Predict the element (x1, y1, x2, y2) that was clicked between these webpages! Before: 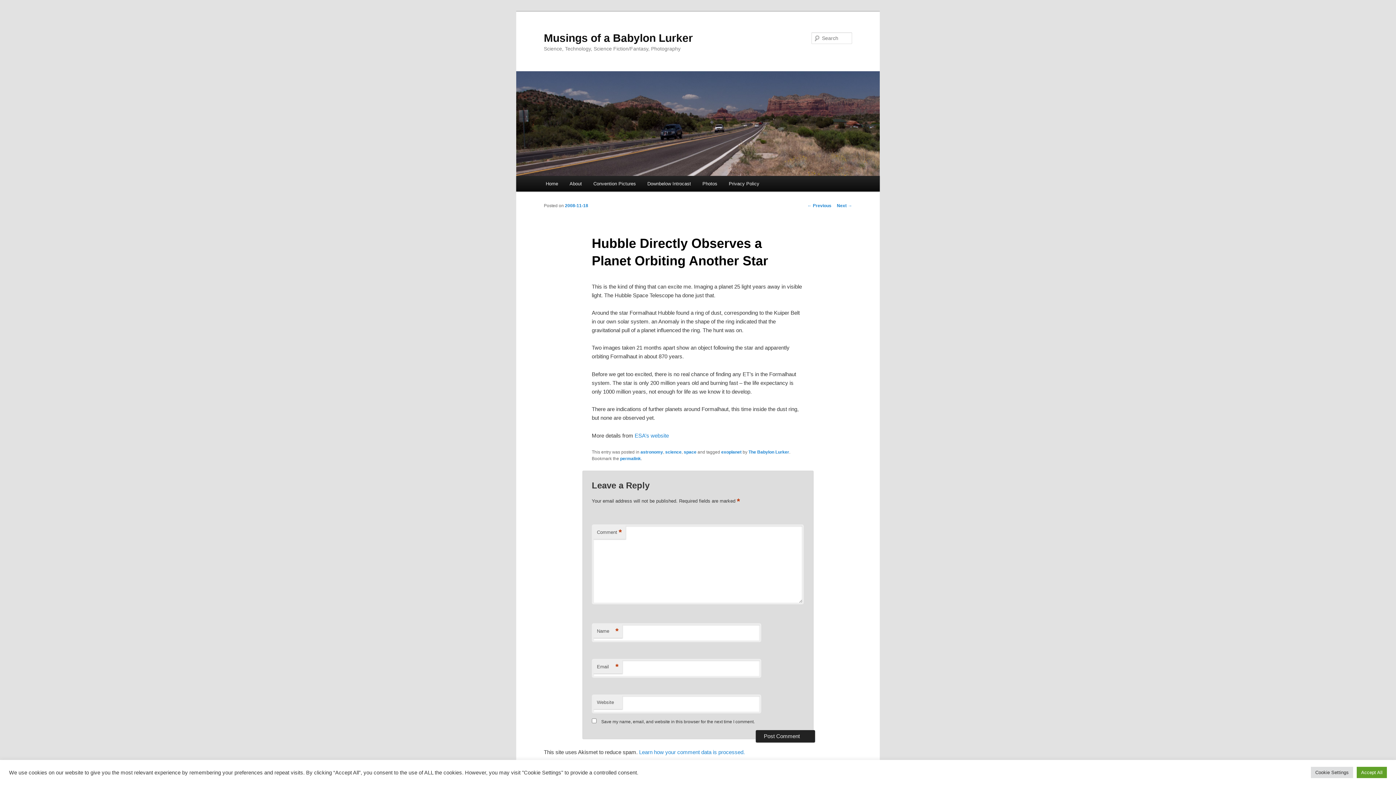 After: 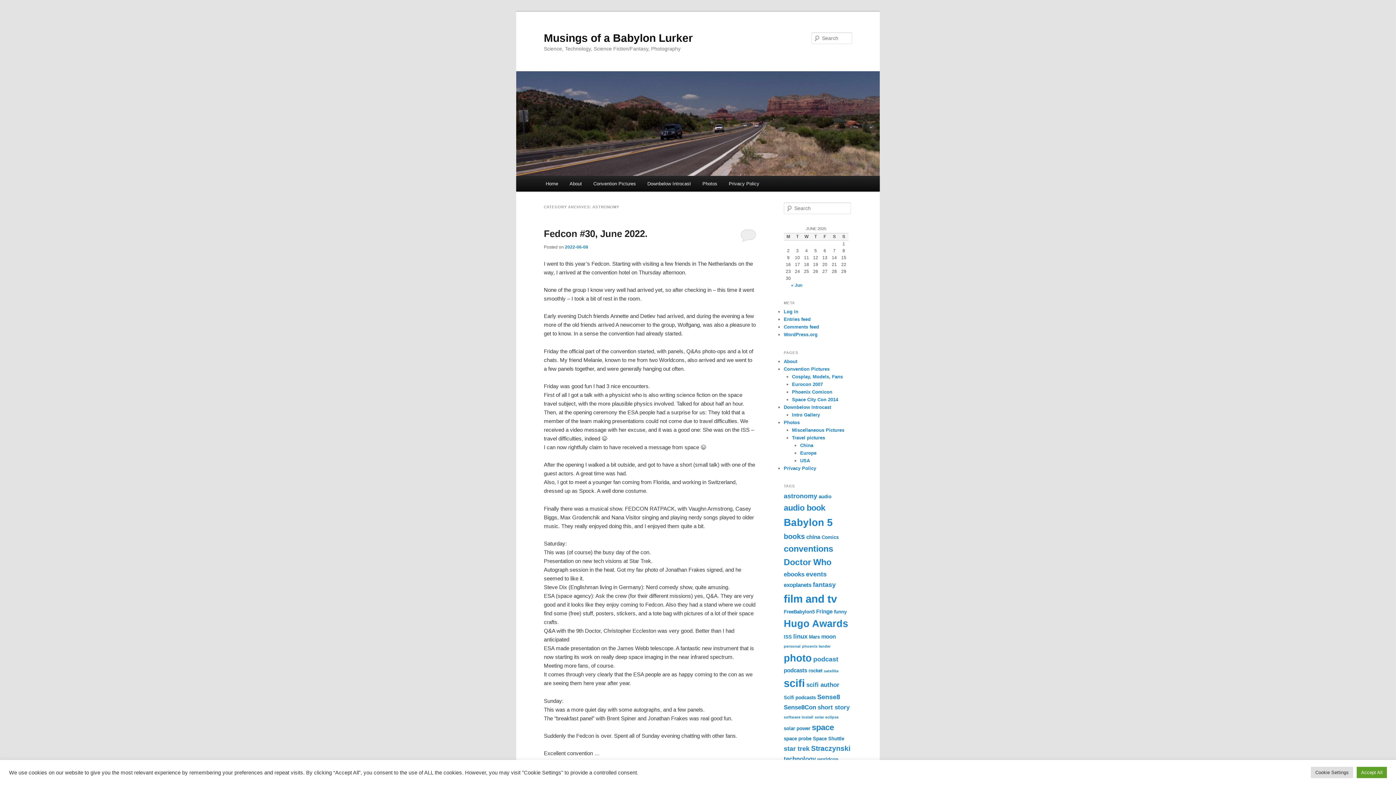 Action: bbox: (640, 449, 663, 454) label: astronomy